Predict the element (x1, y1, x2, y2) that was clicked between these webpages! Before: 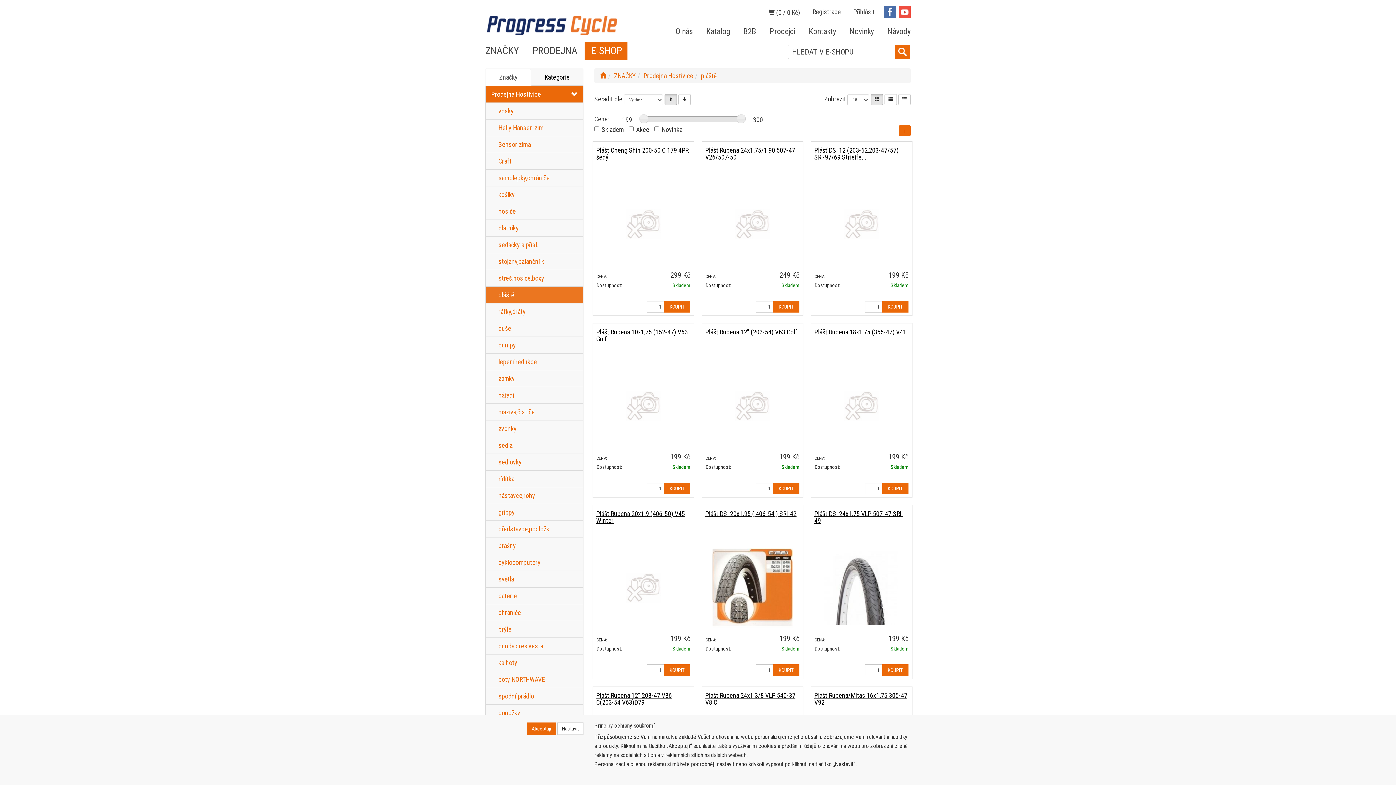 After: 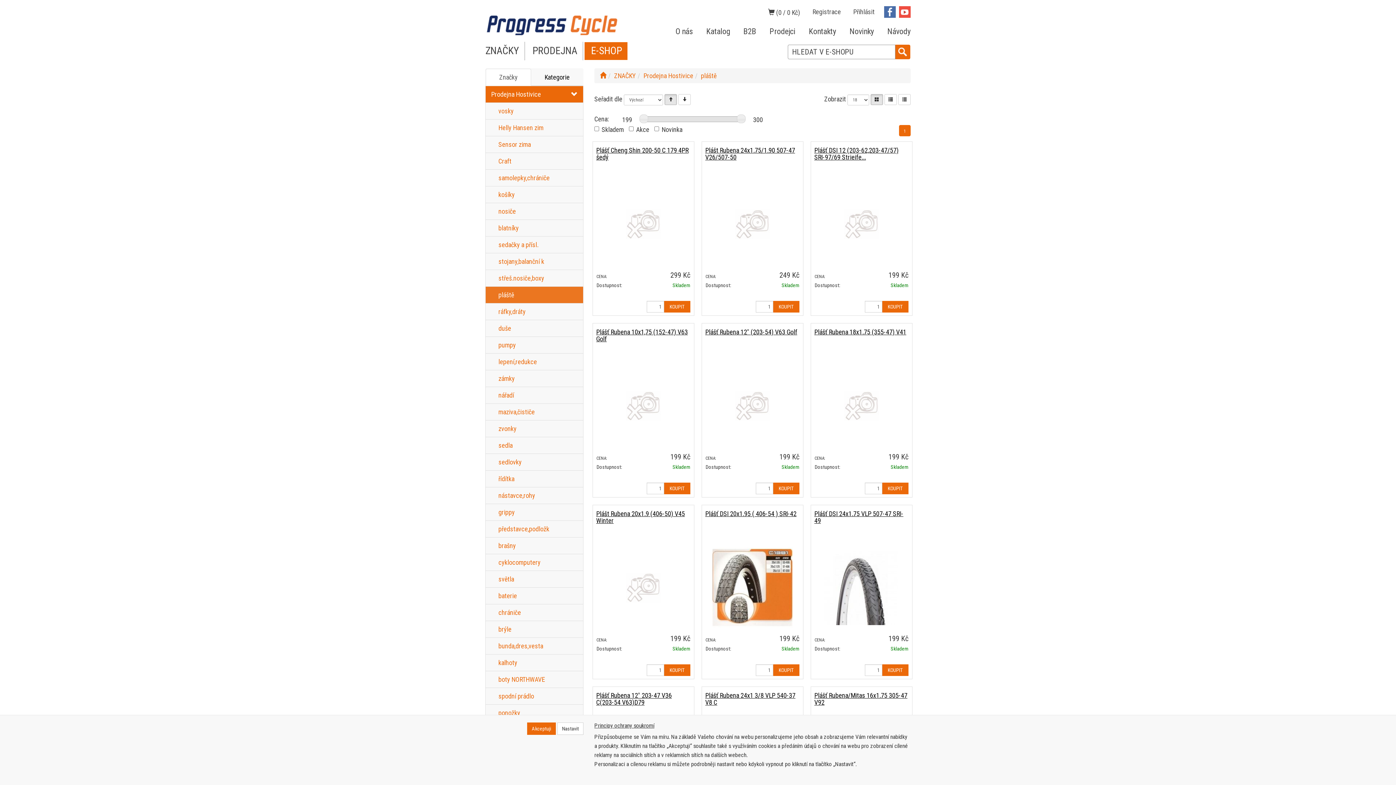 Action: bbox: (737, 114, 745, 123)